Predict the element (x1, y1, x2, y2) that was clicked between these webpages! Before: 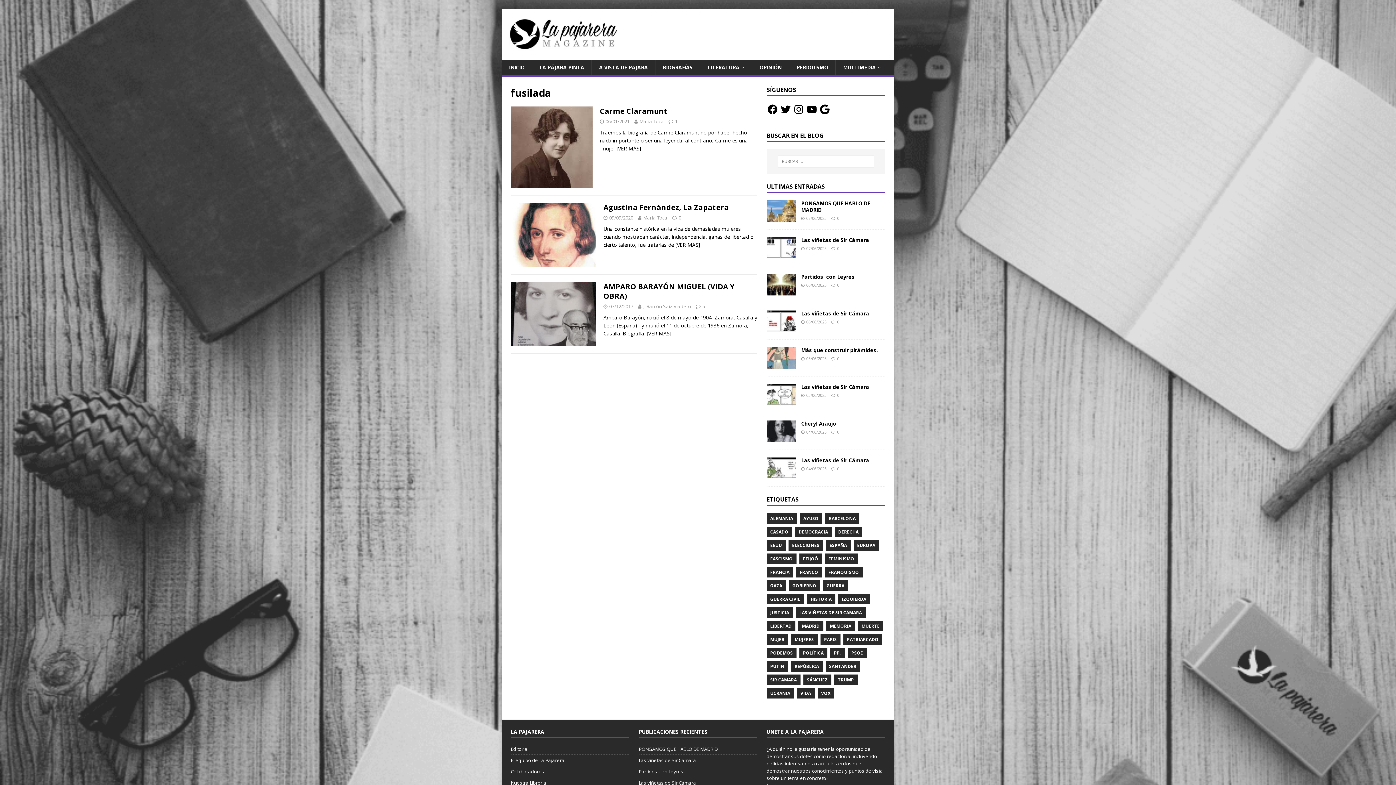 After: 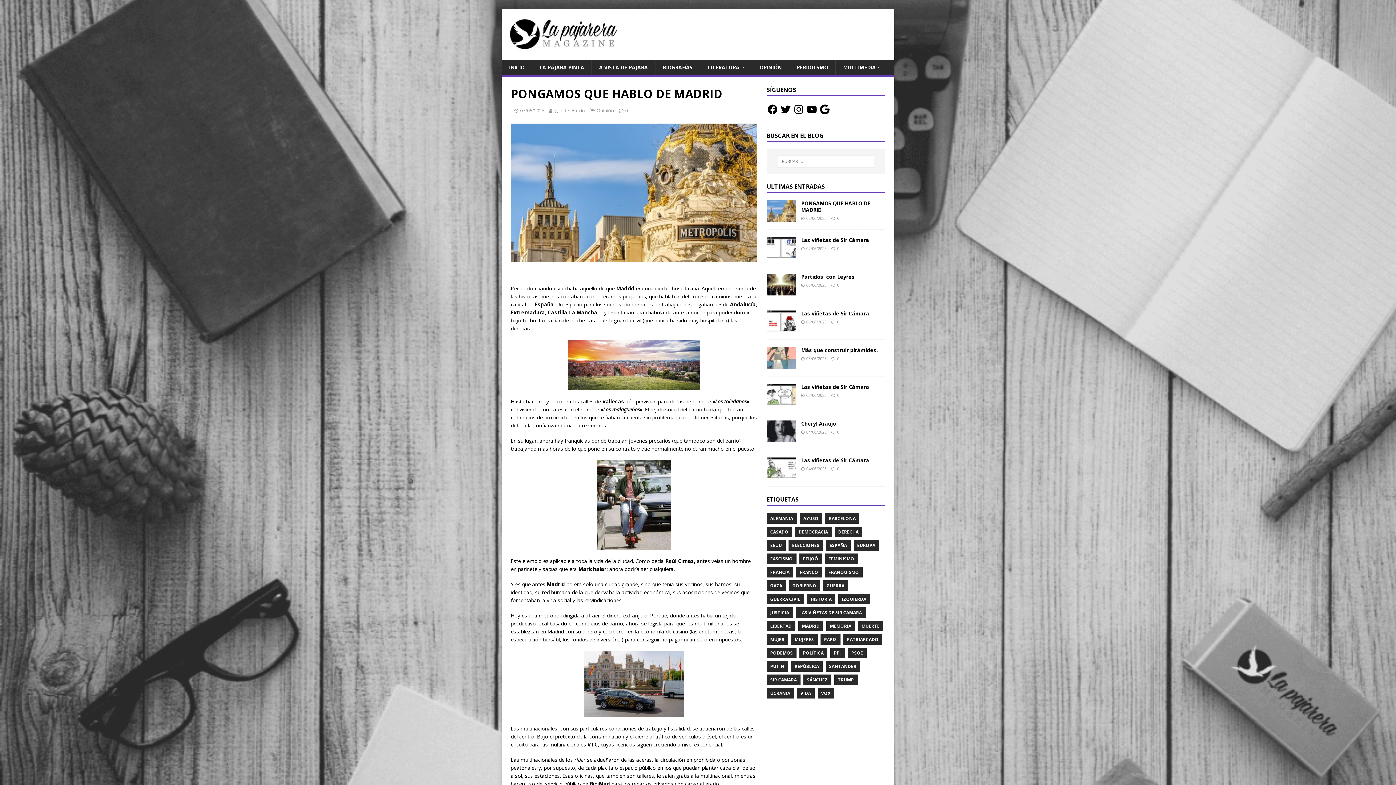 Action: label: PONGAMOS QUE HABLO DE MADRID bbox: (801, 199, 870, 213)